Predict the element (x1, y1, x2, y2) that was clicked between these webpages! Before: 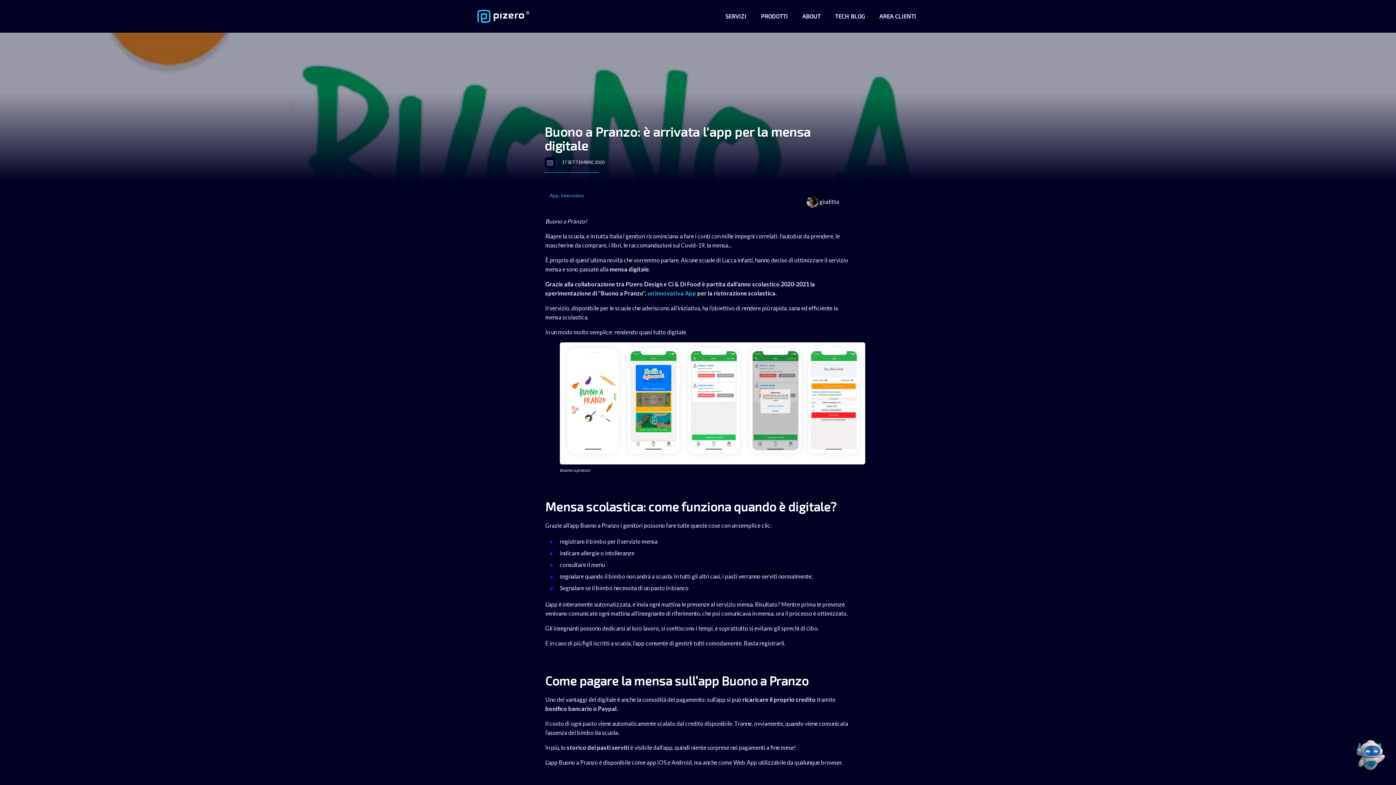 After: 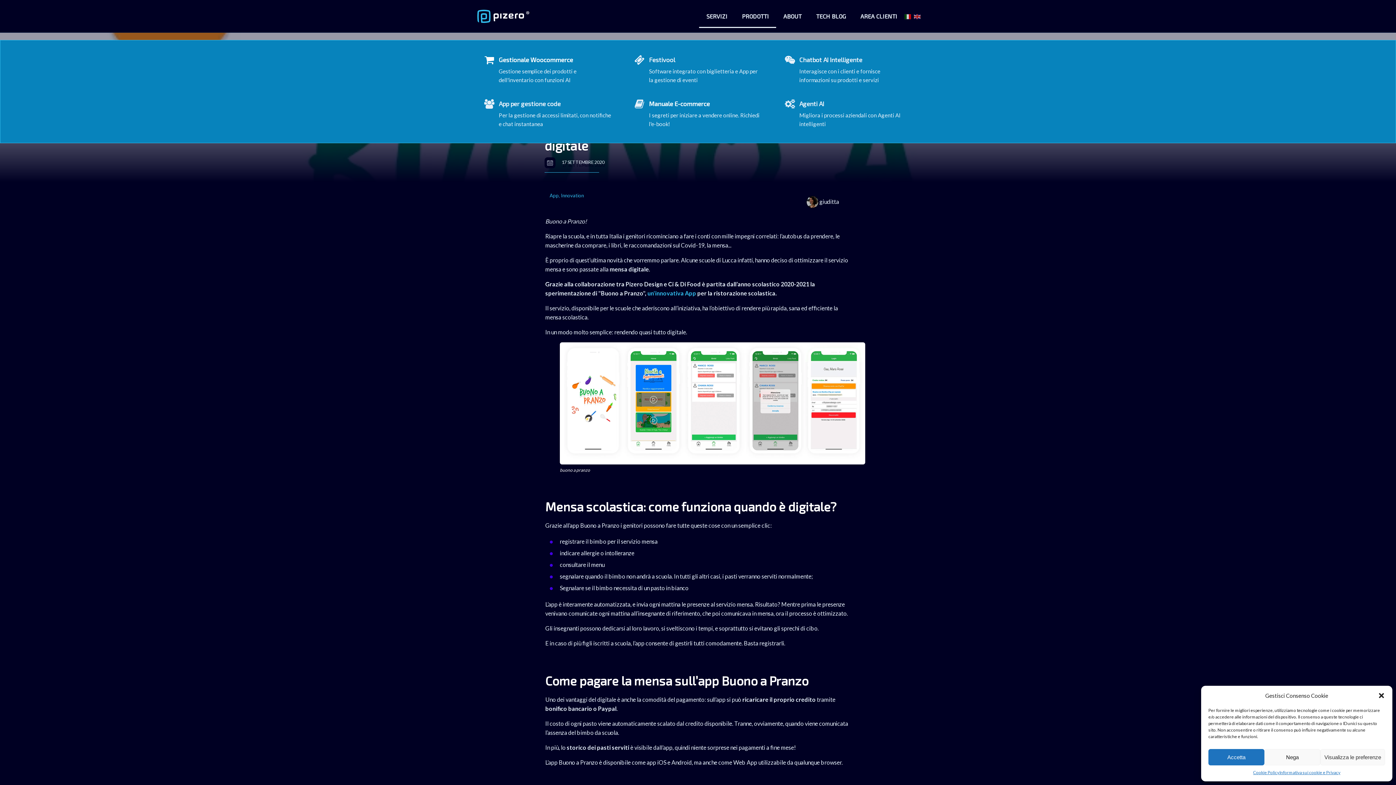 Action: bbox: (718, 4, 753, 28) label: SERVIZI